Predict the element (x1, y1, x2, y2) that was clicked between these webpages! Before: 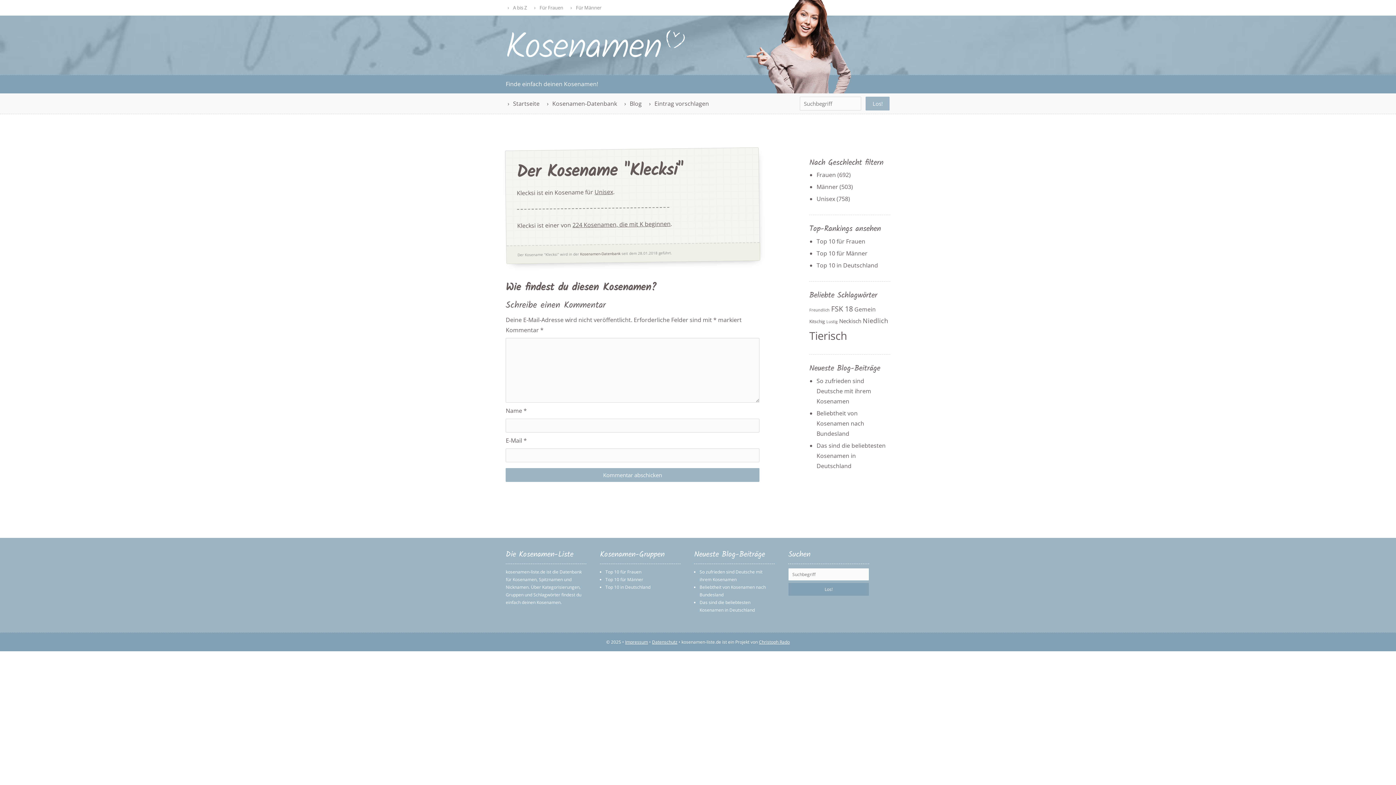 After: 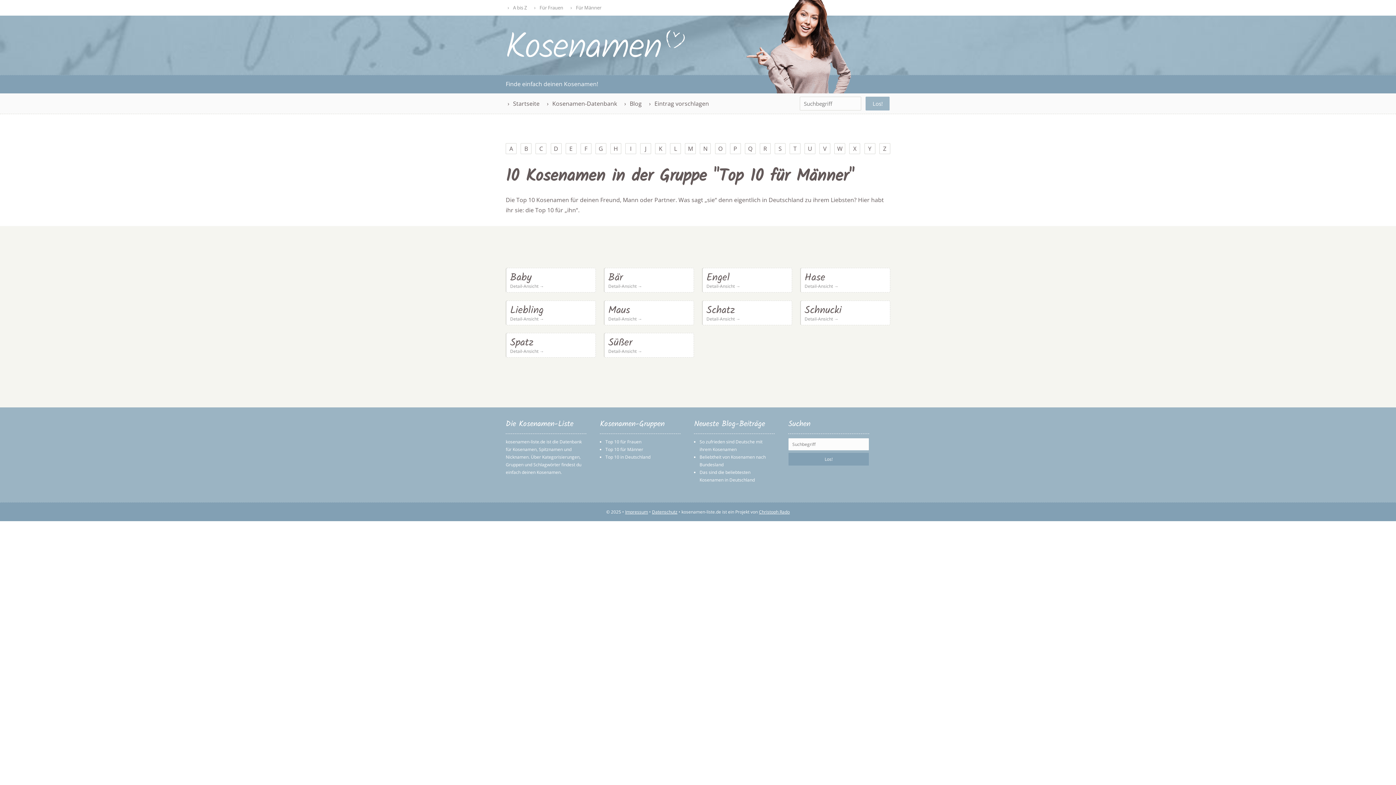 Action: label: Top 10 für Männer bbox: (605, 576, 643, 582)